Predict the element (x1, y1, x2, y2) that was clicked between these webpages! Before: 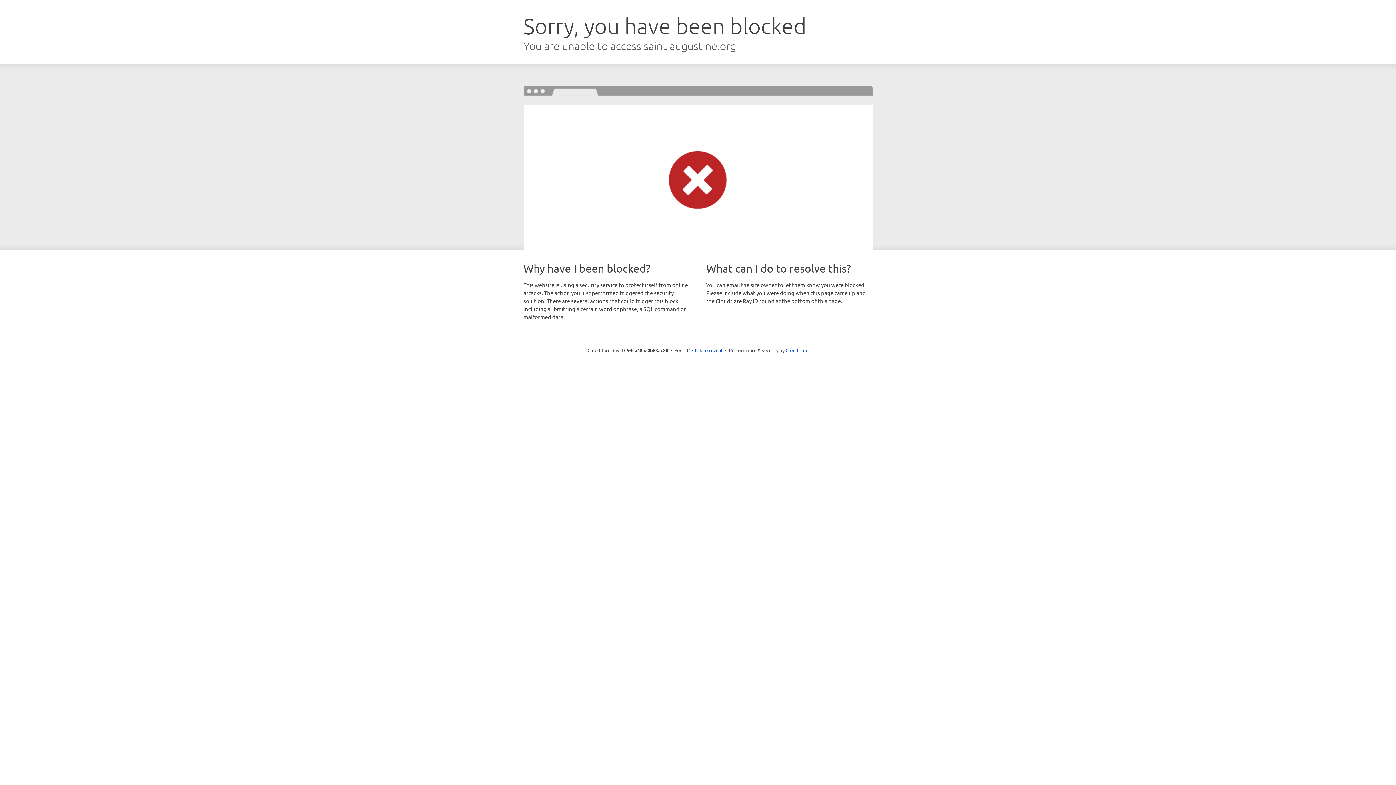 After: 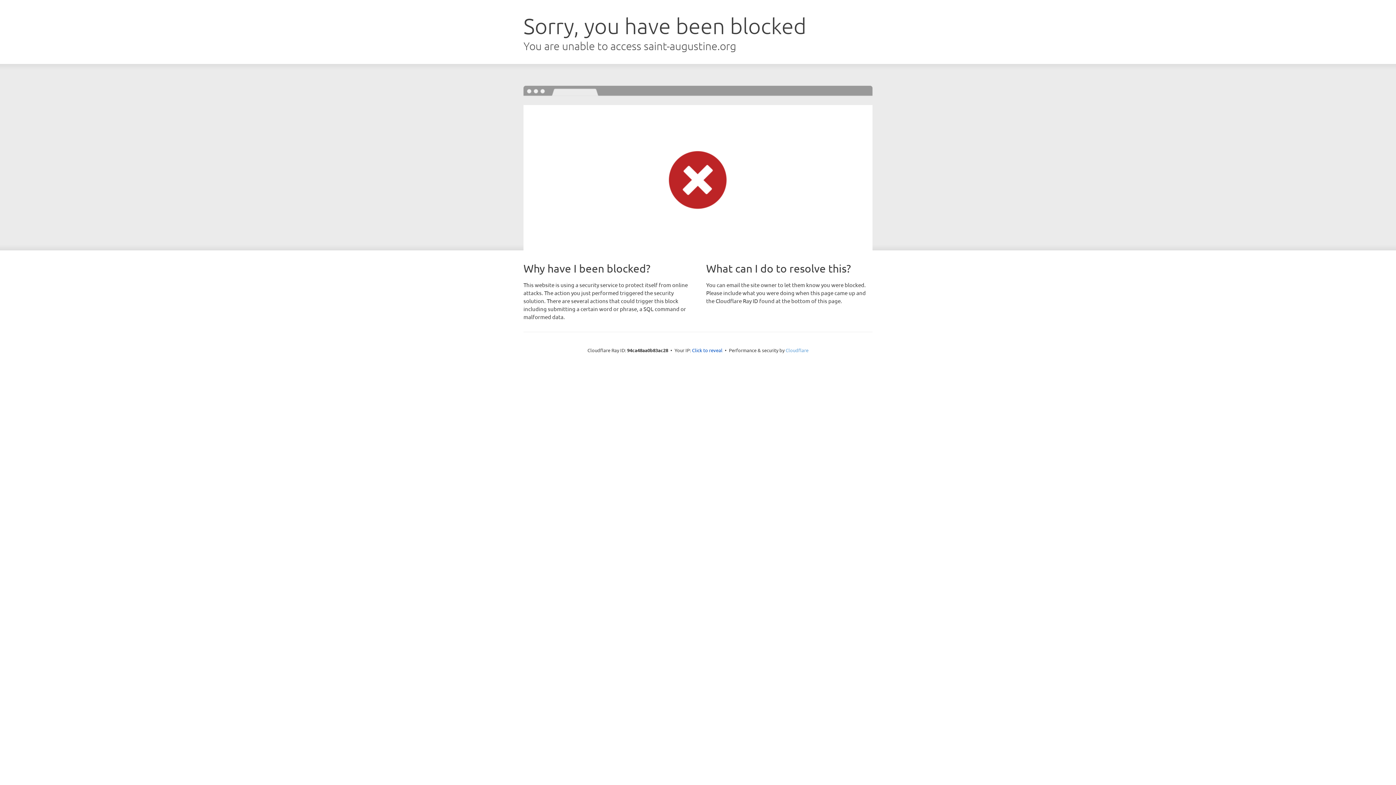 Action: label: Cloudflare bbox: (785, 347, 808, 353)